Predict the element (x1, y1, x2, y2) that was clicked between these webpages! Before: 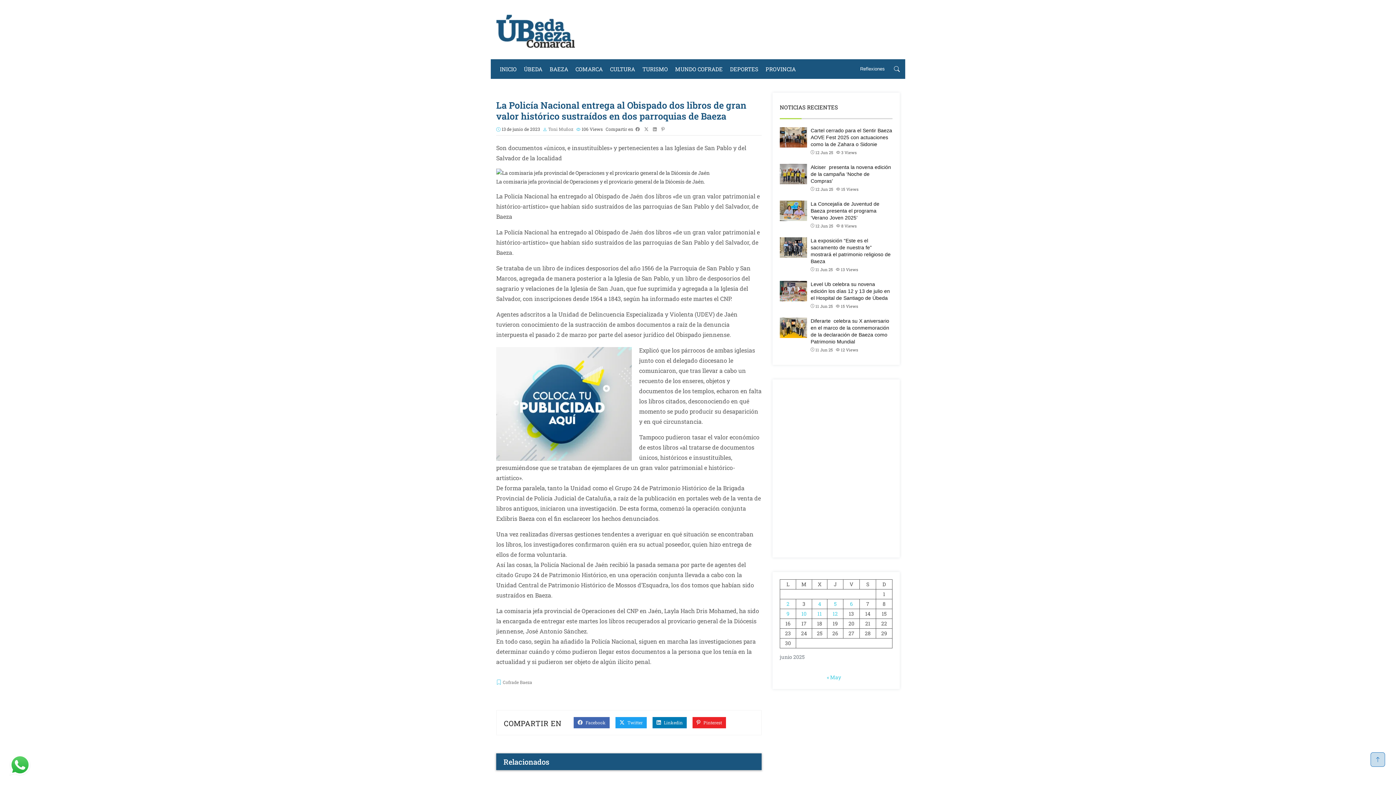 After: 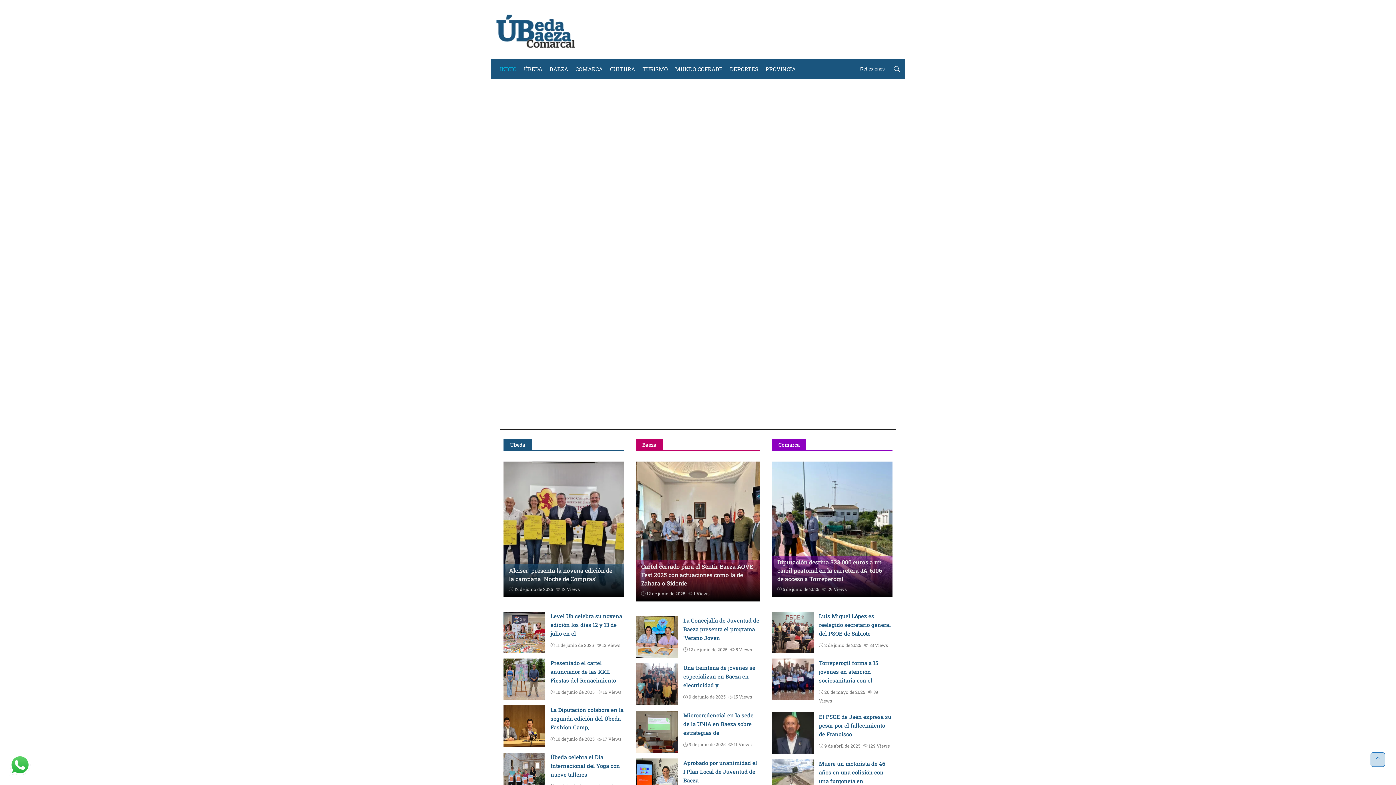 Action: label: INICIO bbox: (496, 59, 520, 78)